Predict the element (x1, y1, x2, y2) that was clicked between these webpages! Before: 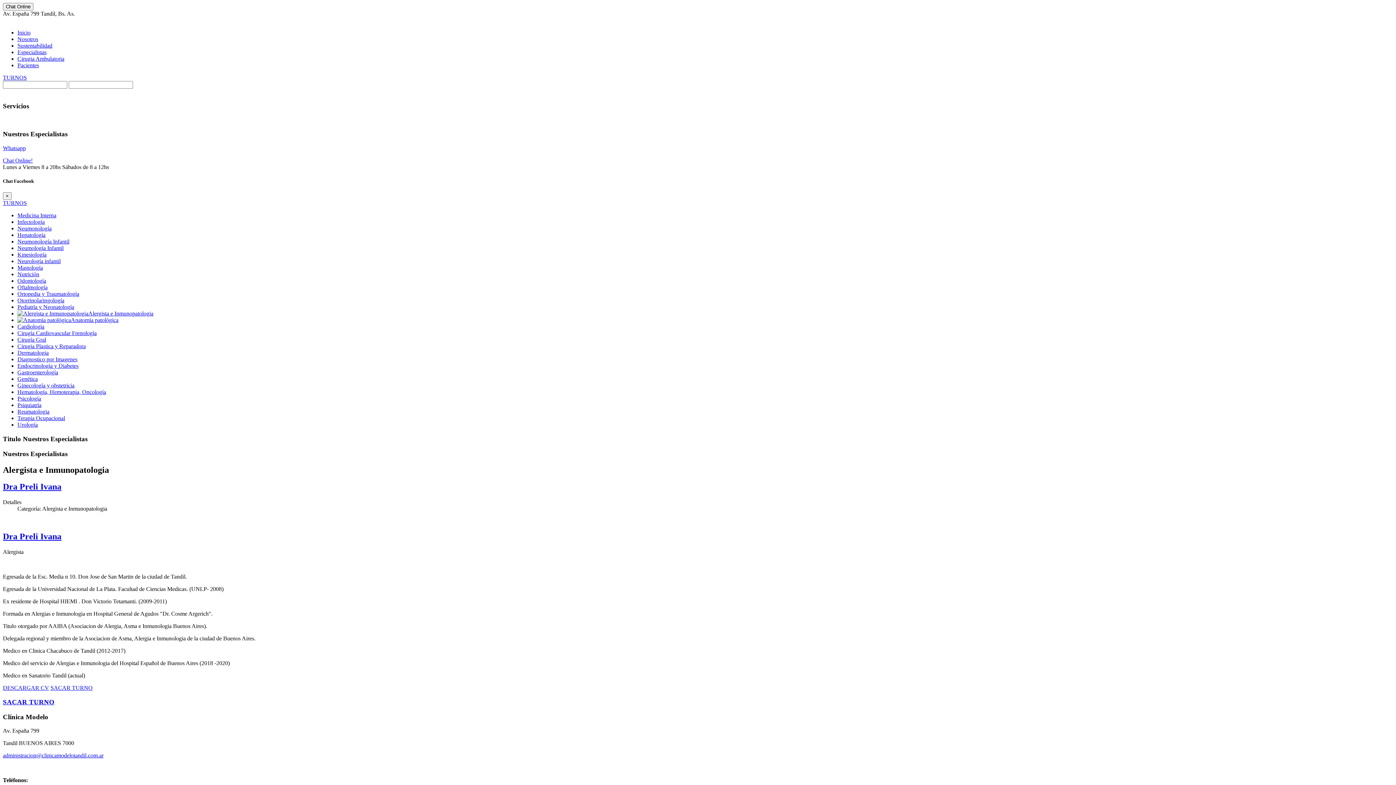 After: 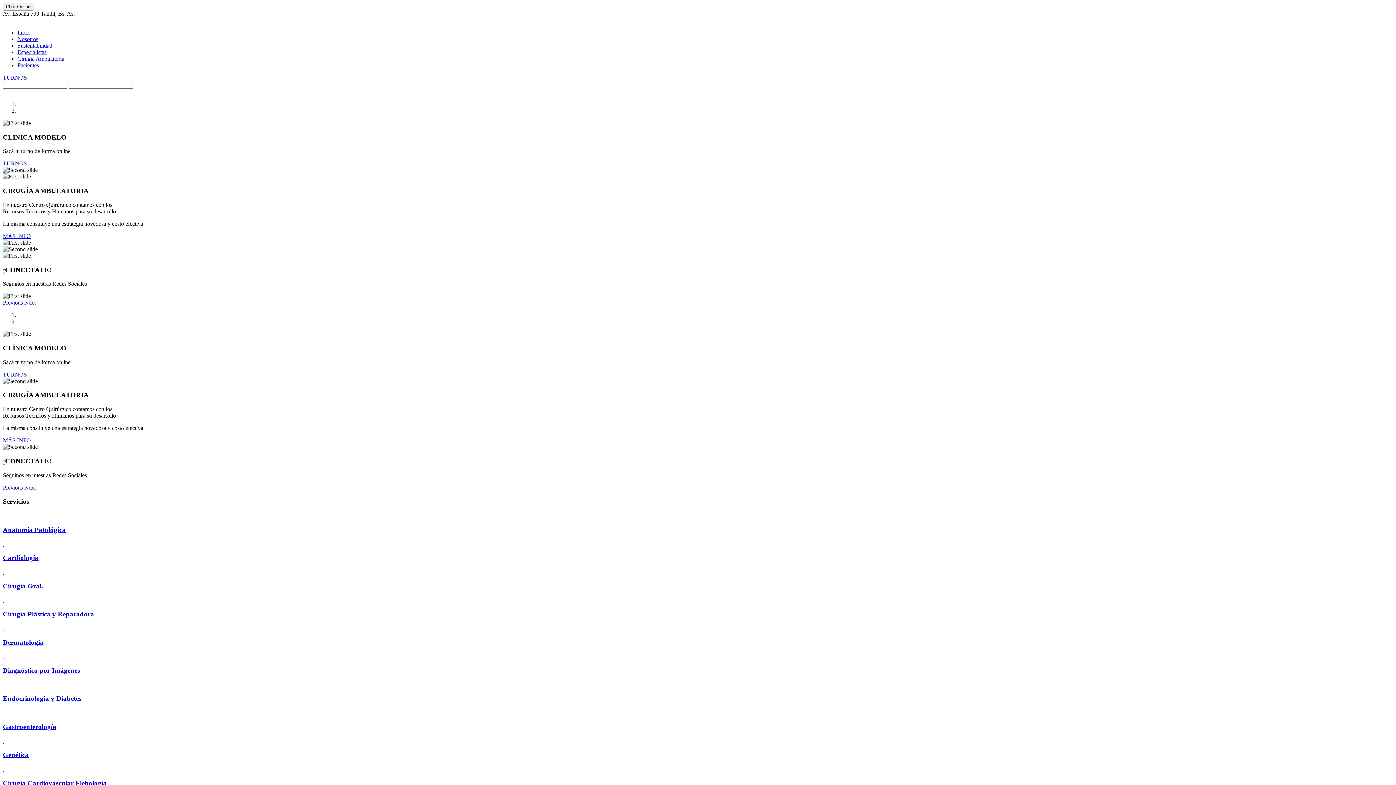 Action: label: Inicio bbox: (17, 29, 30, 35)